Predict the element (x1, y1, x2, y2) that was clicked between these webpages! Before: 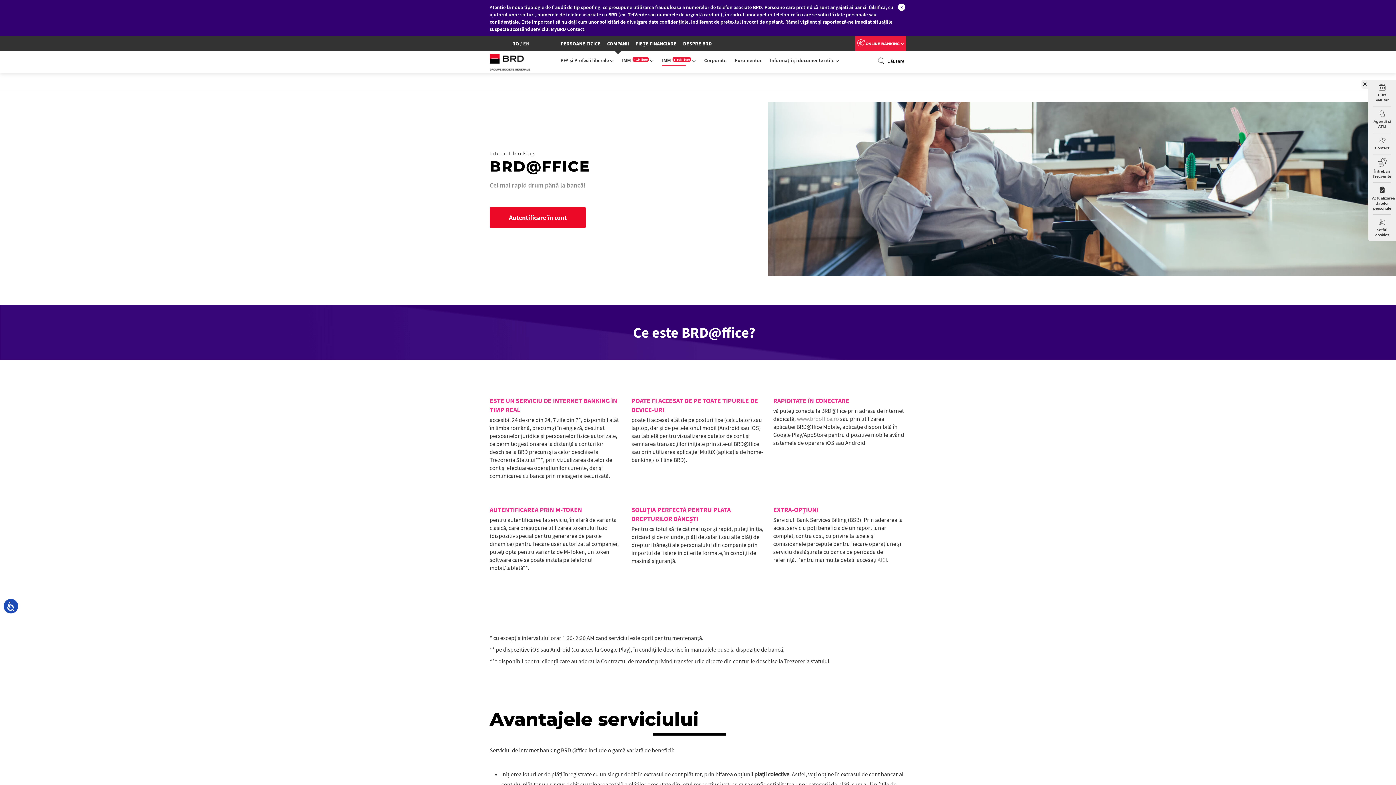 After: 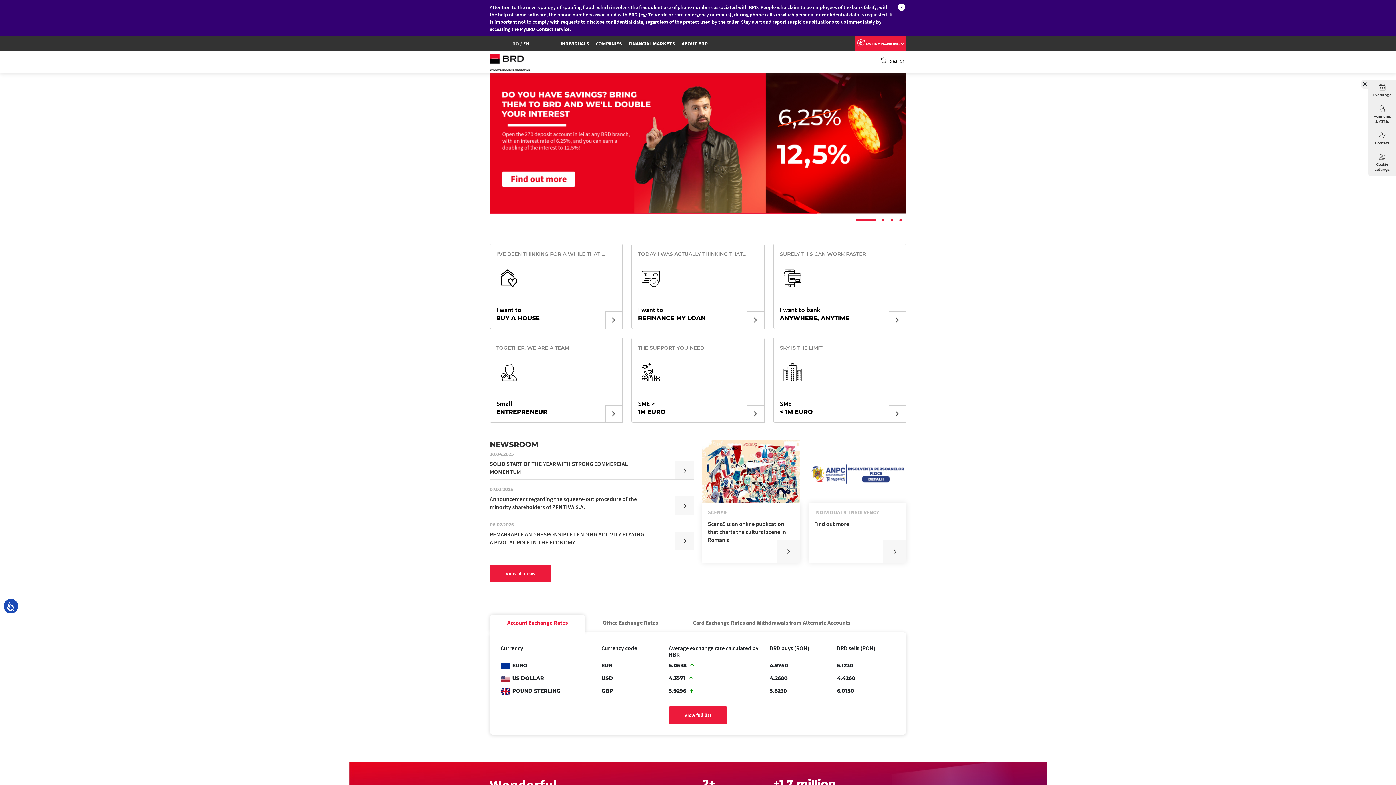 Action: label: EN bbox: (523, 40, 529, 46)